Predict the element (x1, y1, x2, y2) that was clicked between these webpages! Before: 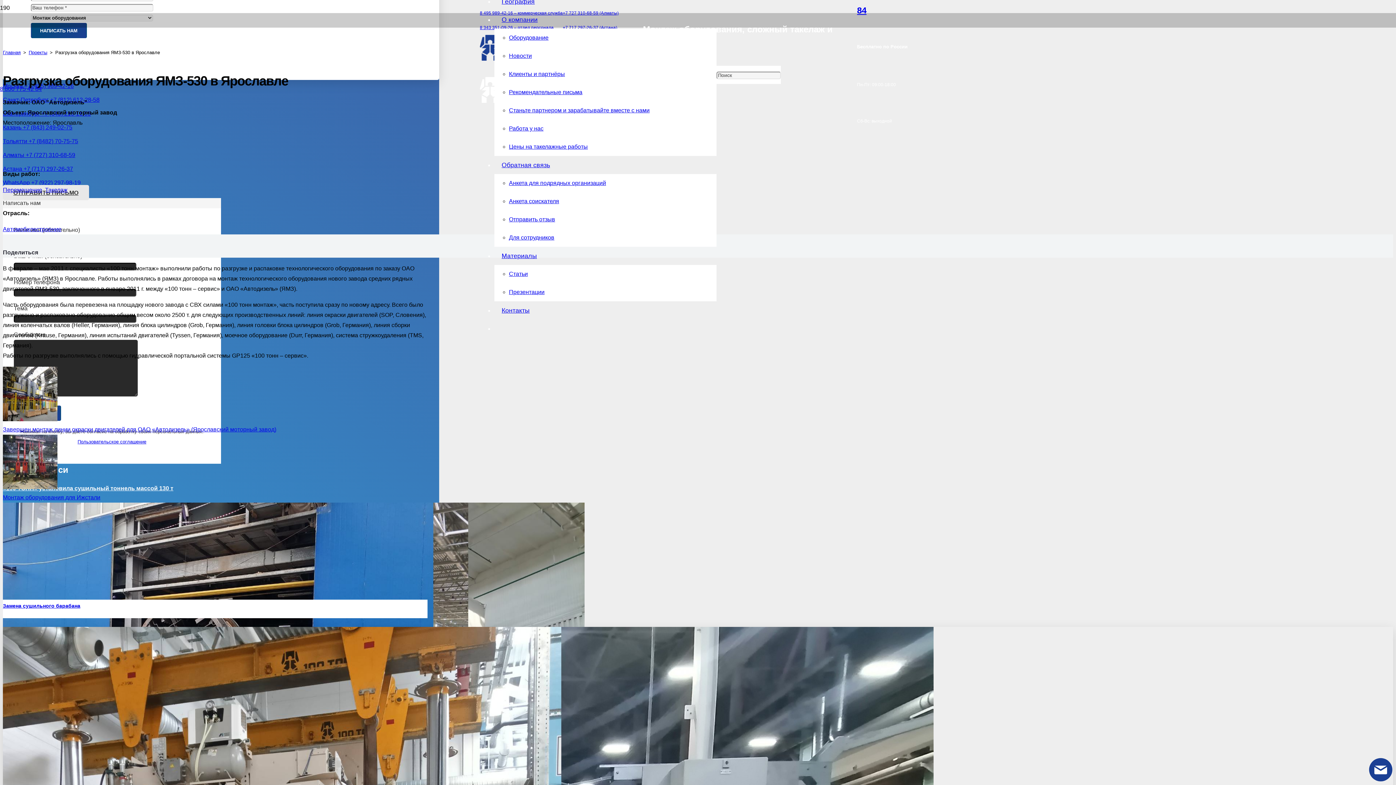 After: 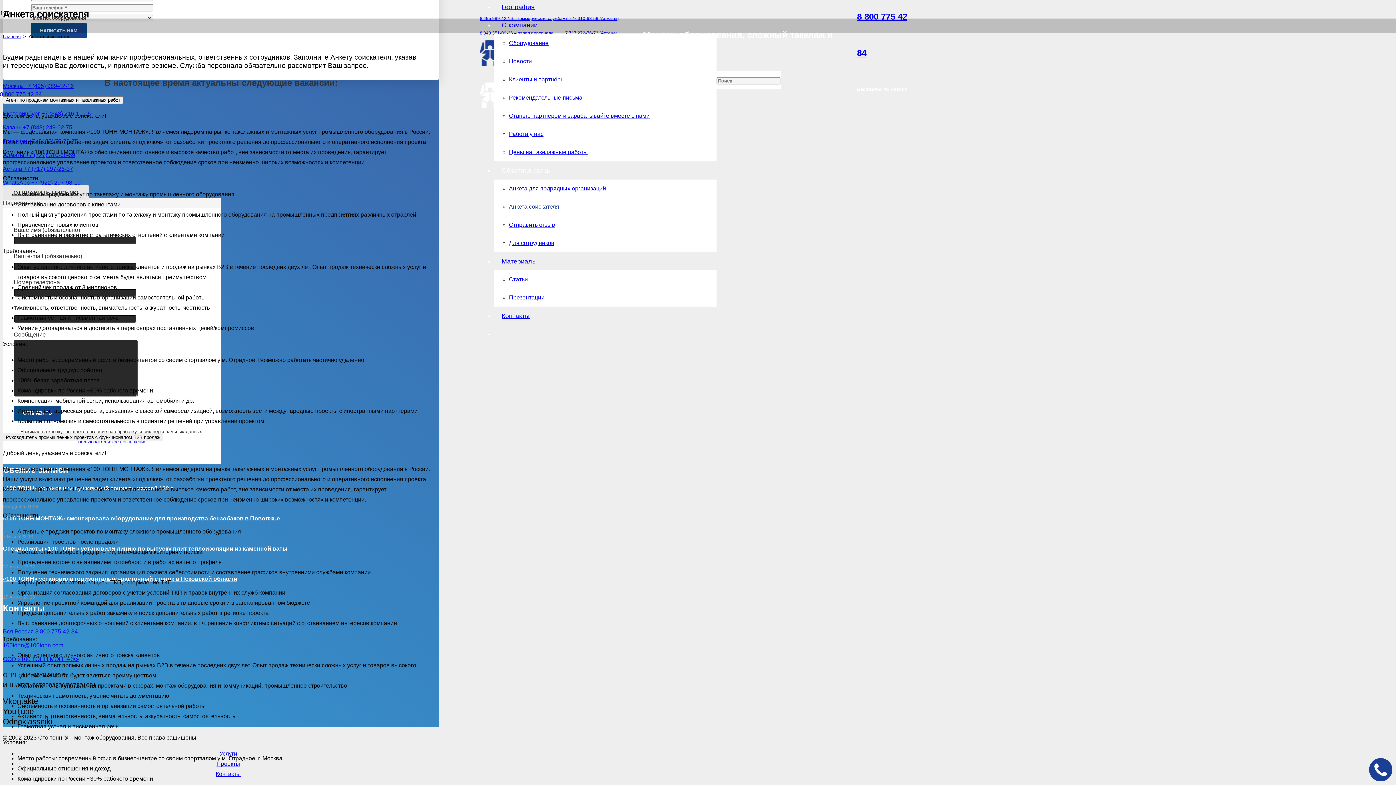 Action: label: Анкета соискателя bbox: (509, 198, 559, 204)